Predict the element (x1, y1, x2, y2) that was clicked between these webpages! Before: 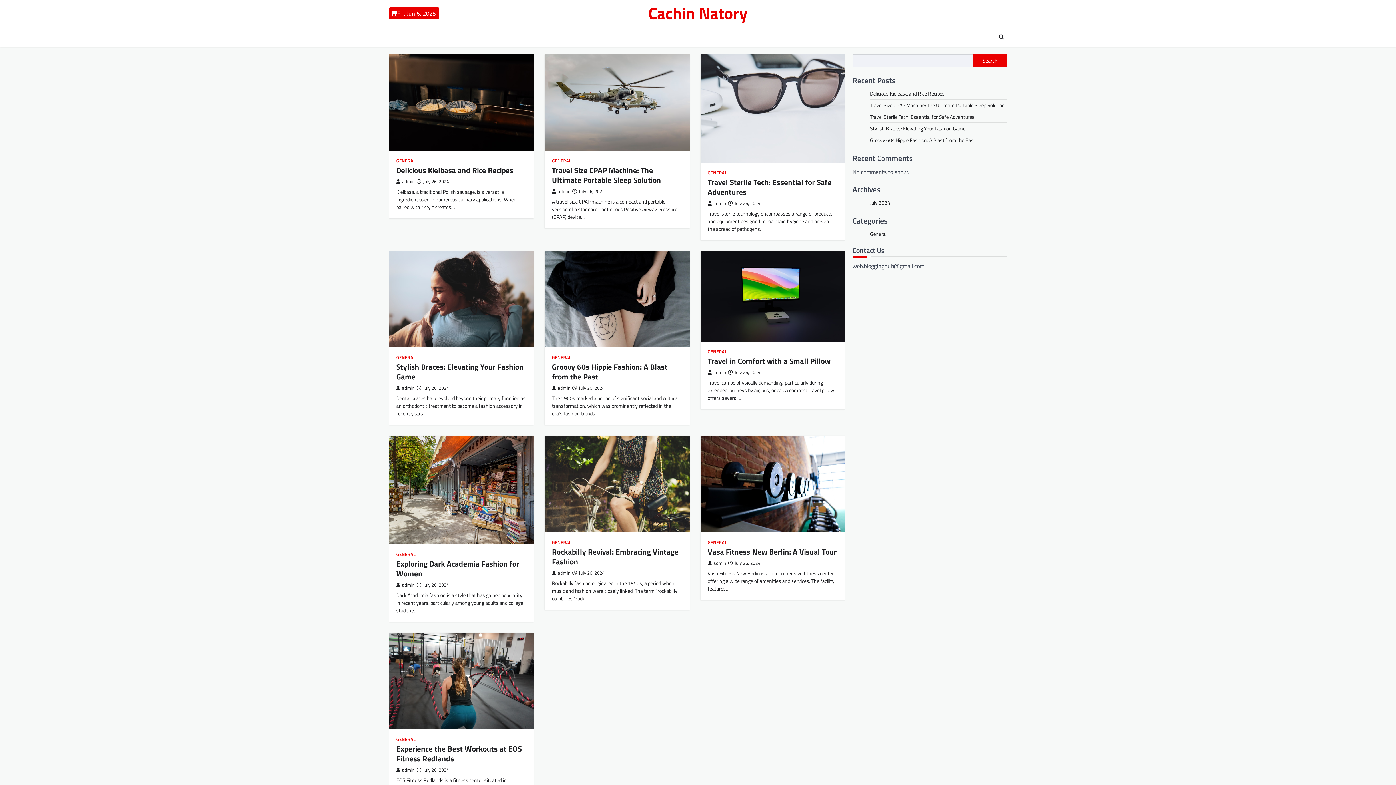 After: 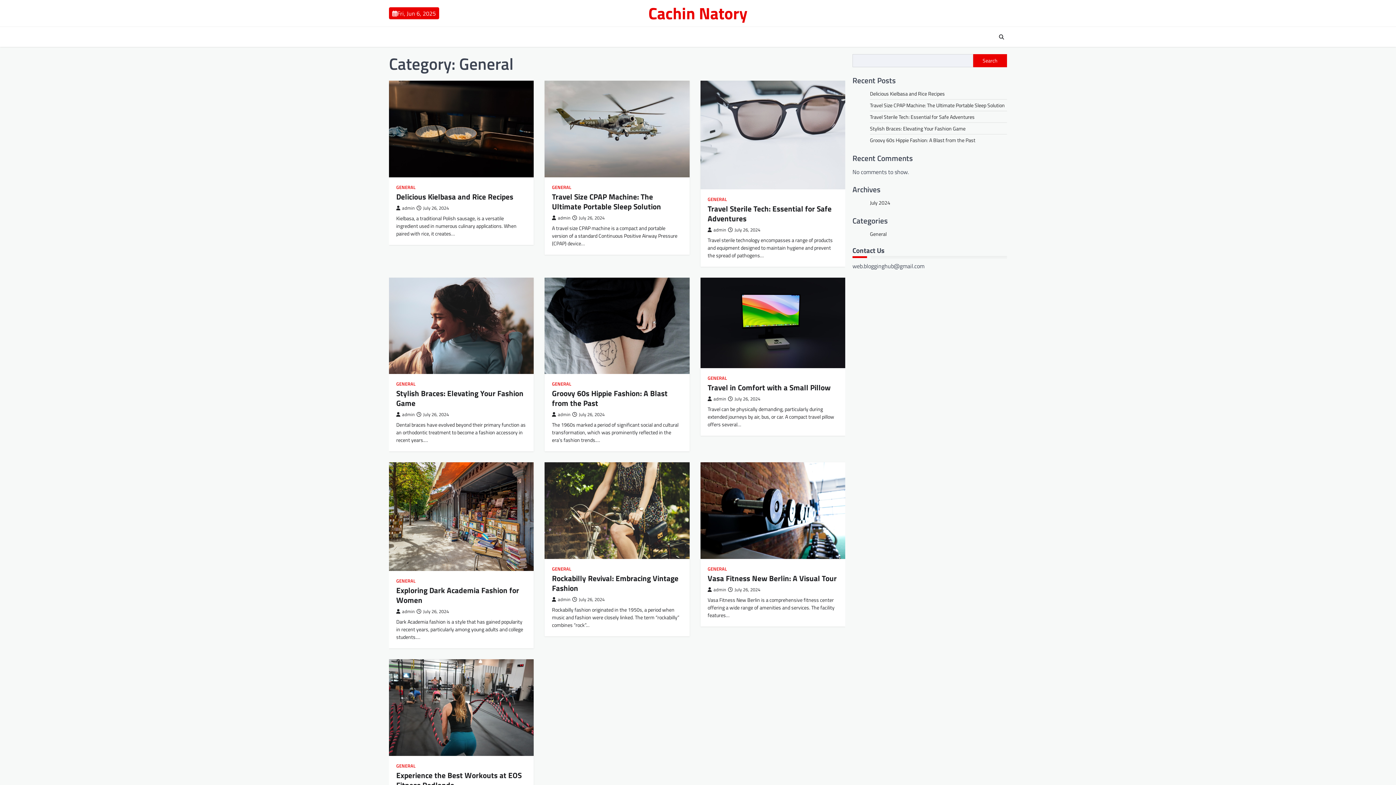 Action: label: GENERAL bbox: (707, 170, 727, 175)